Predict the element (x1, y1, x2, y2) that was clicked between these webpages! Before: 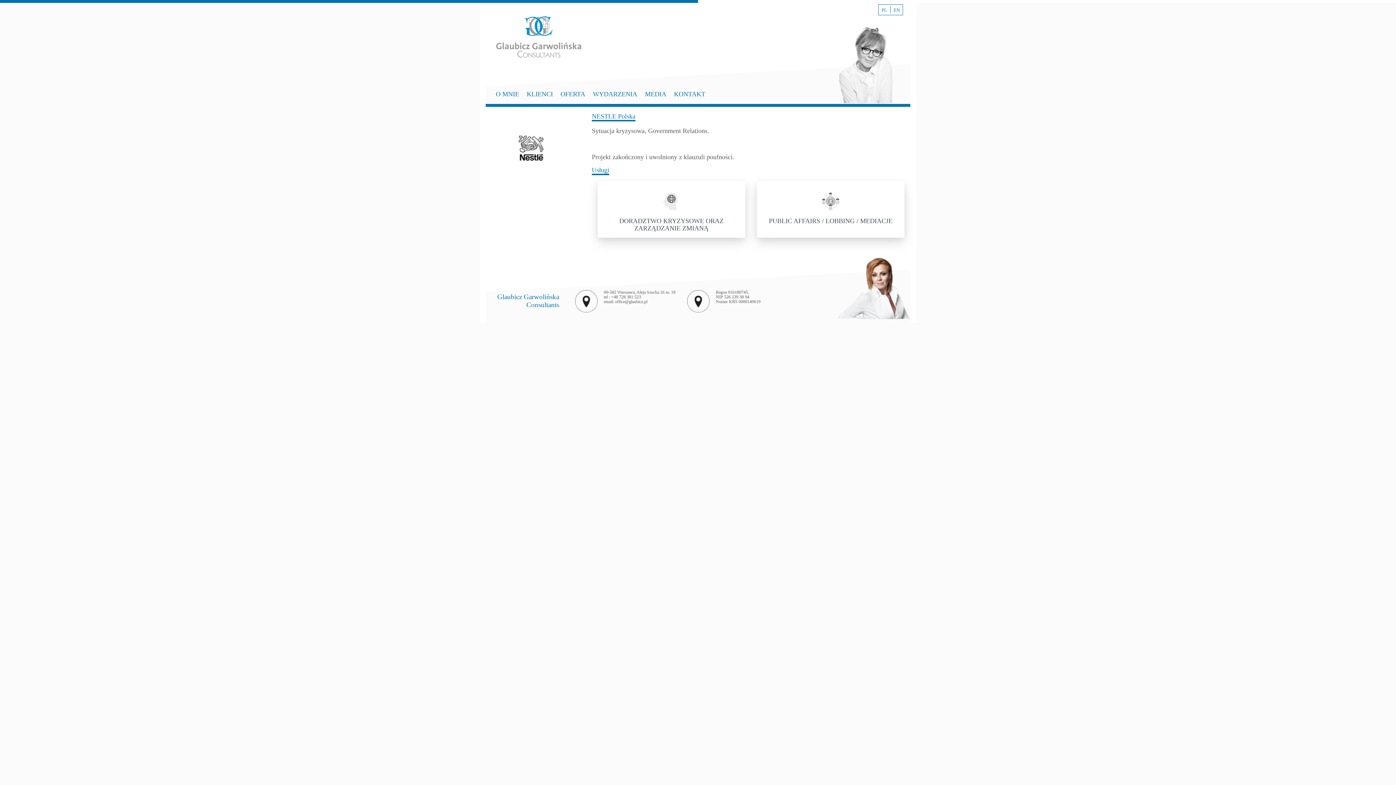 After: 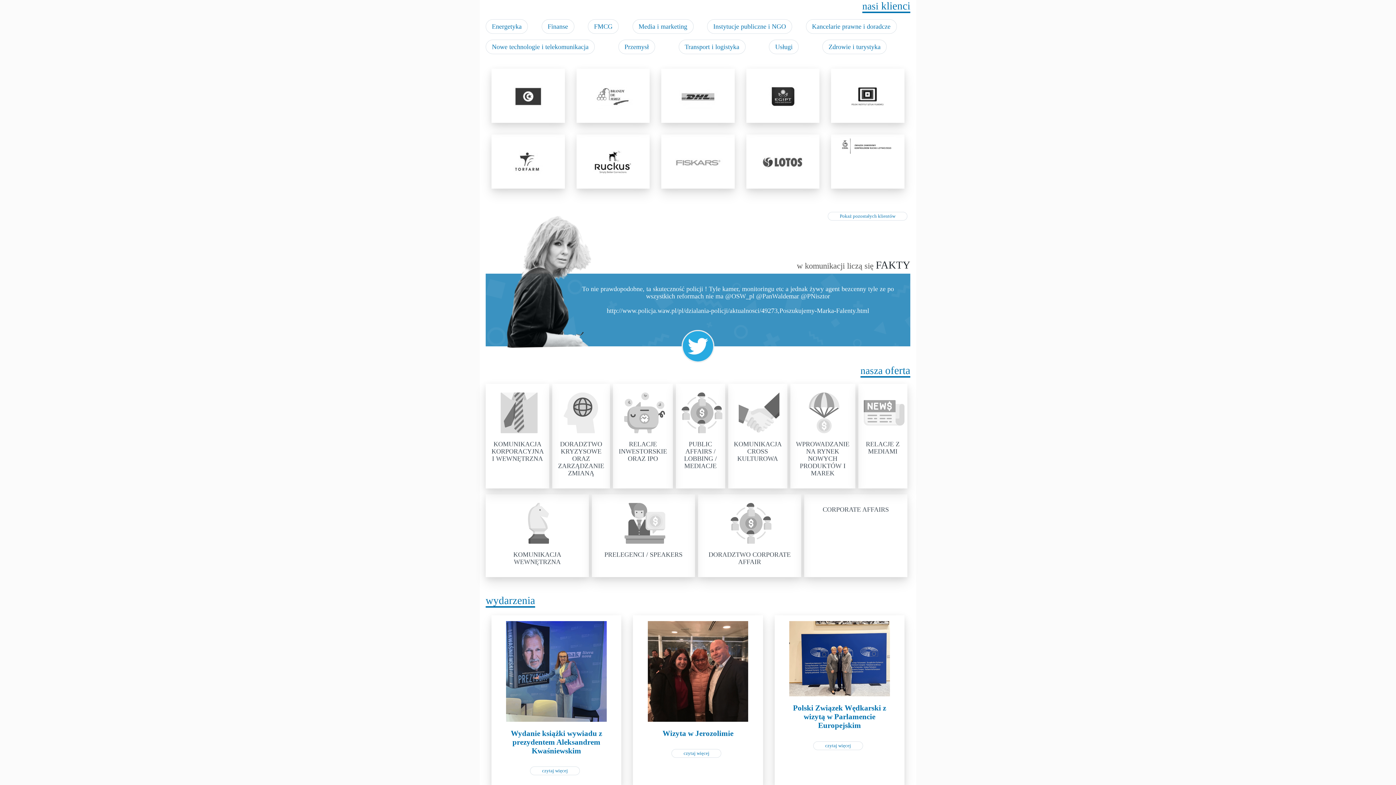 Action: label: KLIENCI bbox: (525, 90, 554, 97)